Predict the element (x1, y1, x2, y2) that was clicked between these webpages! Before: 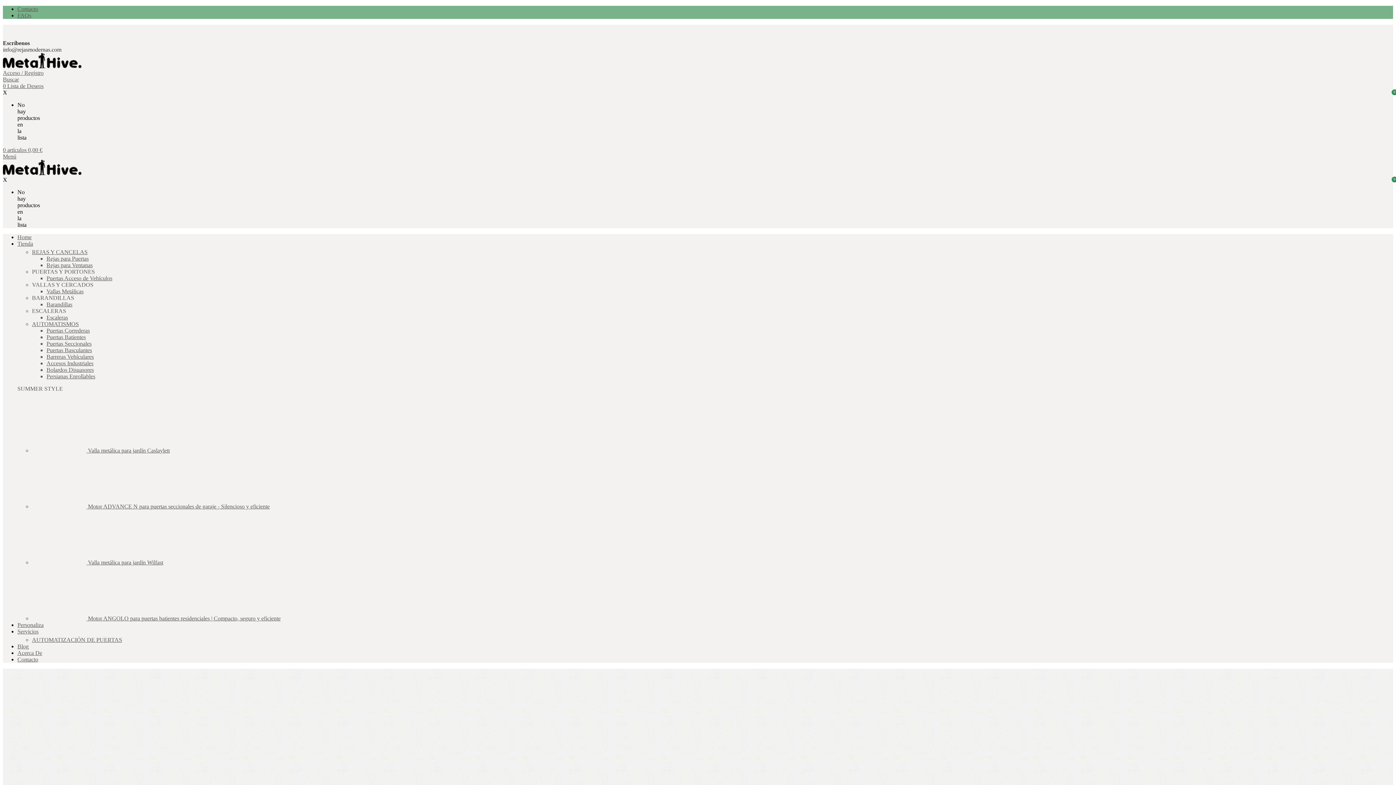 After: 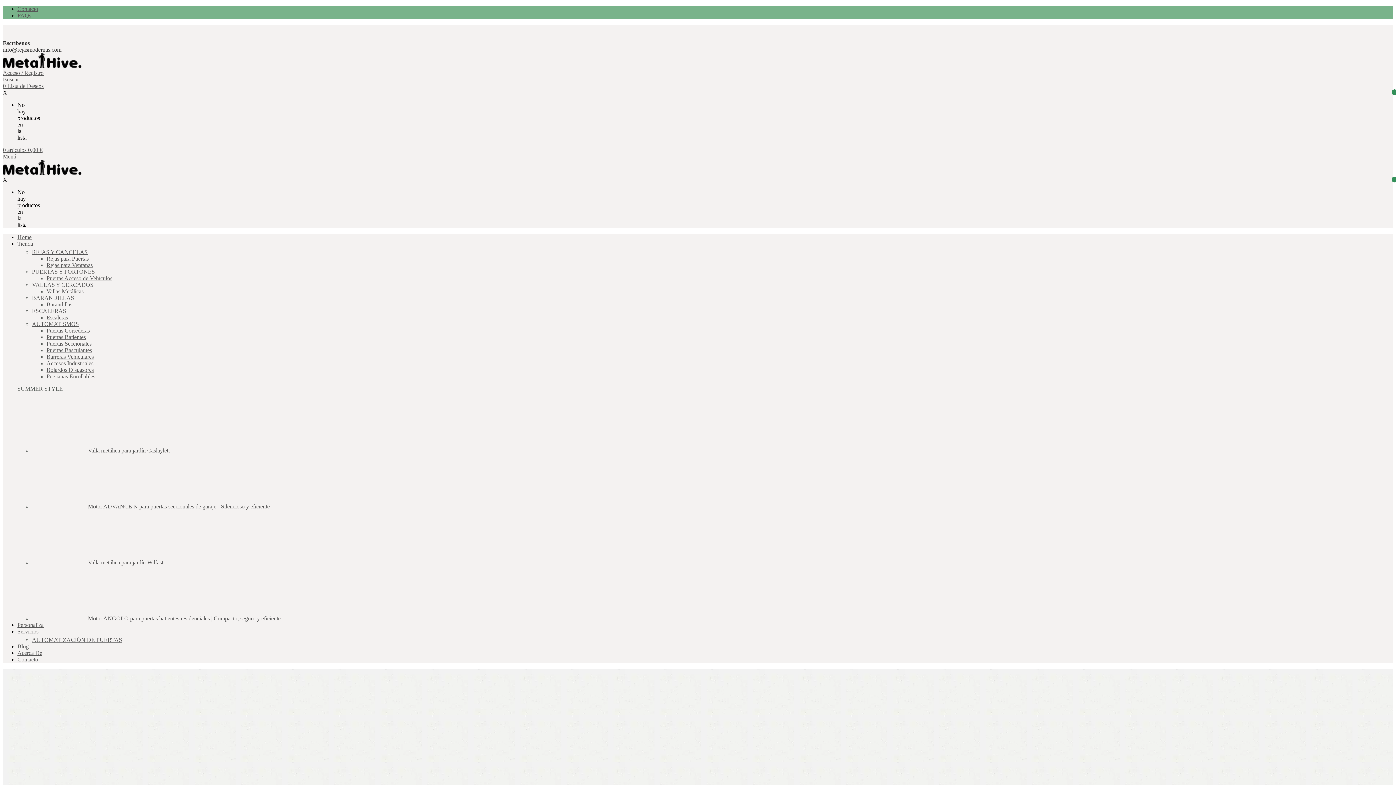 Action: bbox: (32, 308, 66, 314) label: ESCALERAS